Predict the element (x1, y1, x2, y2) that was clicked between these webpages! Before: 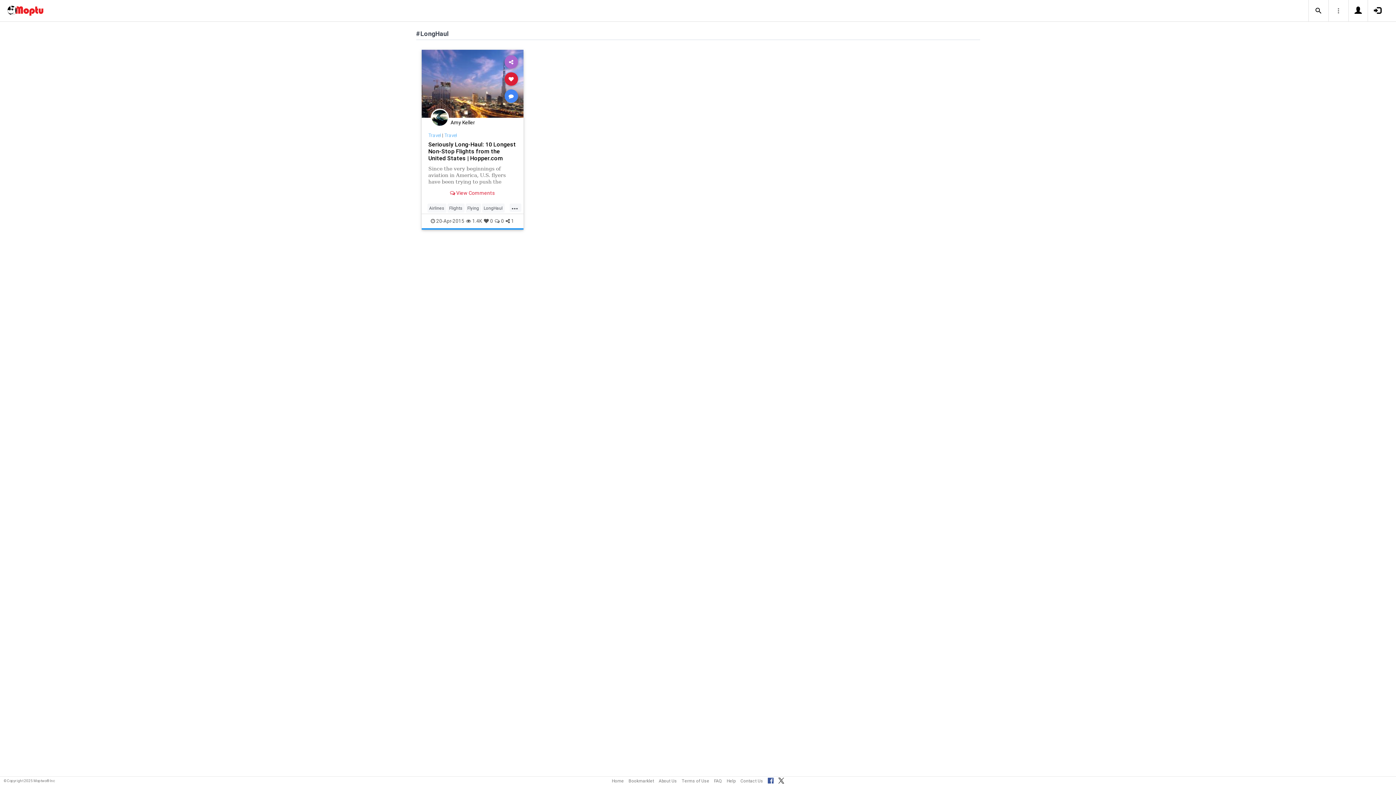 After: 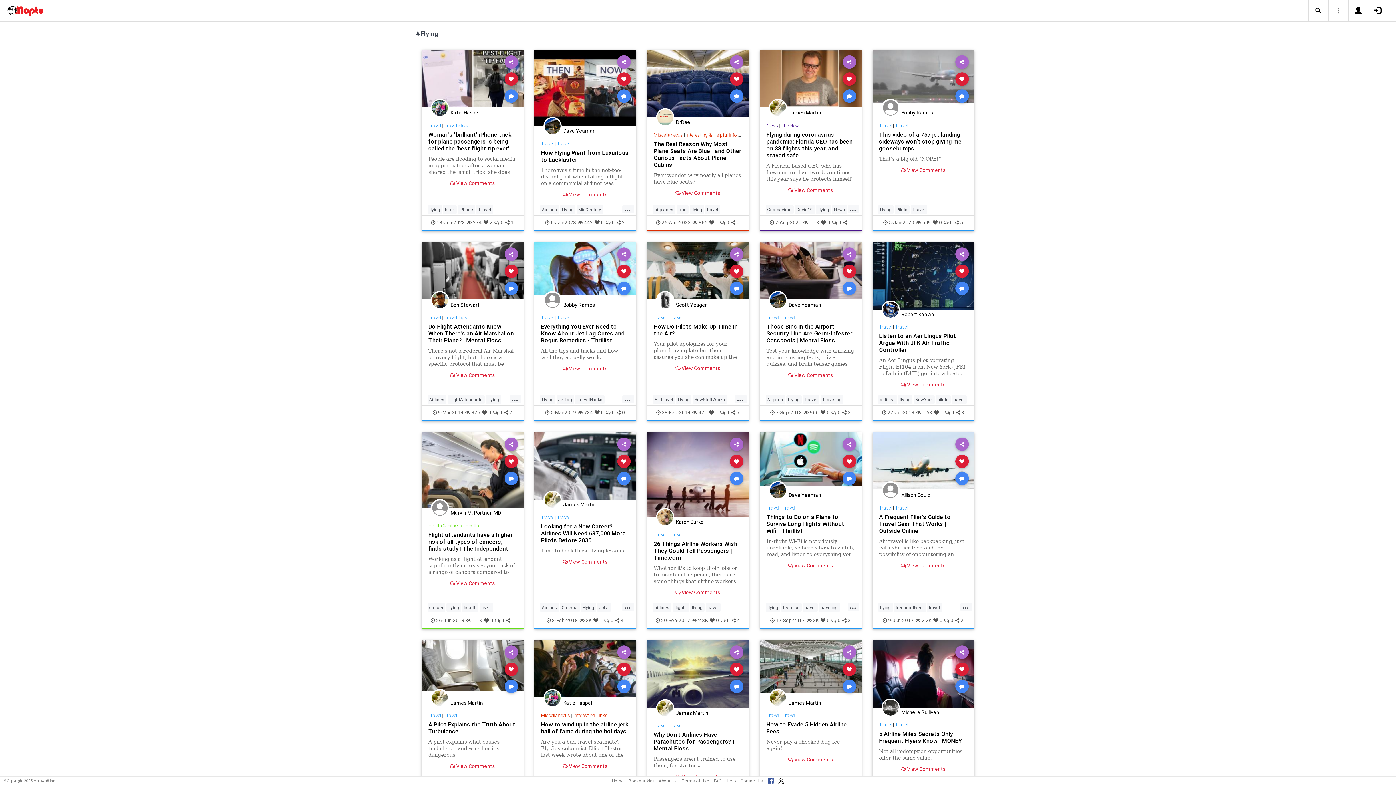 Action: label: Flying bbox: (465, 203, 480, 212)